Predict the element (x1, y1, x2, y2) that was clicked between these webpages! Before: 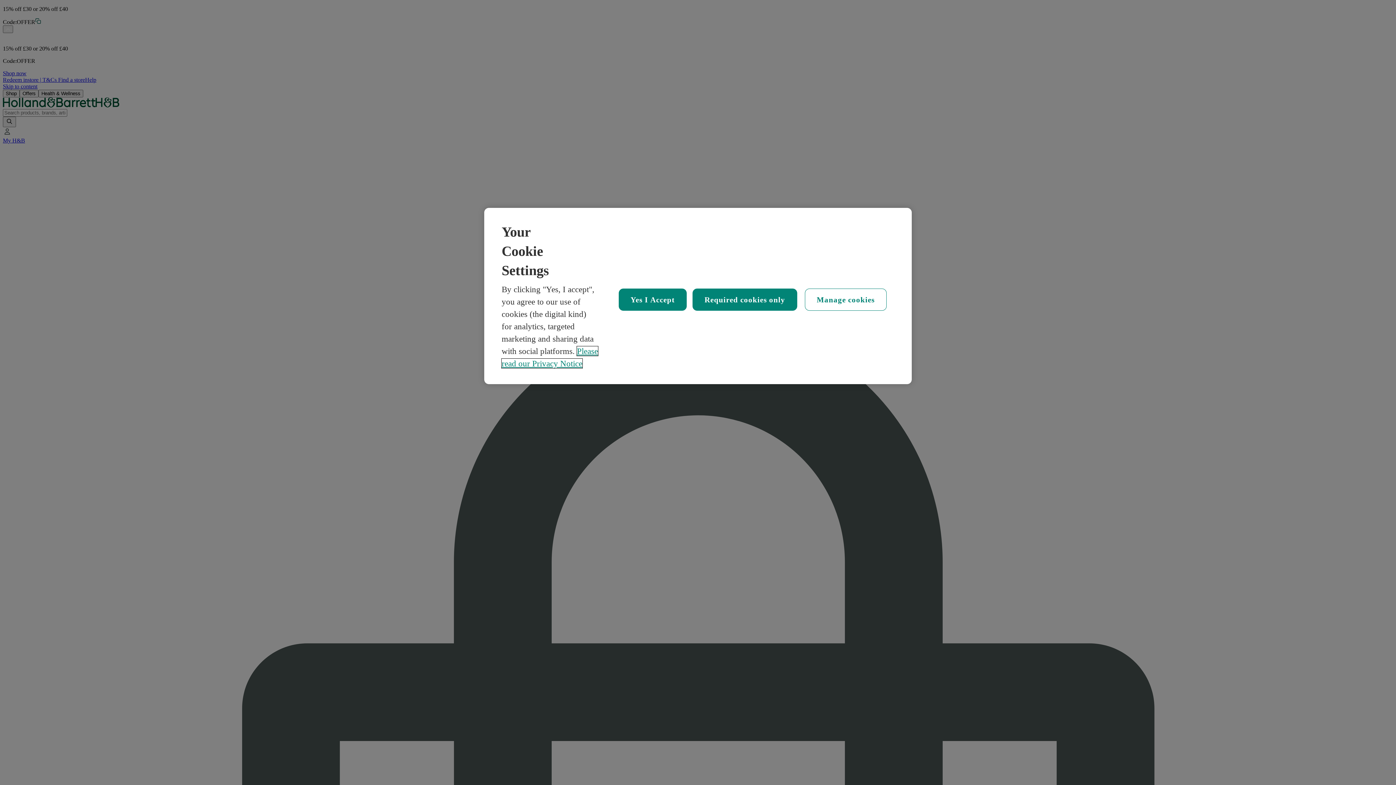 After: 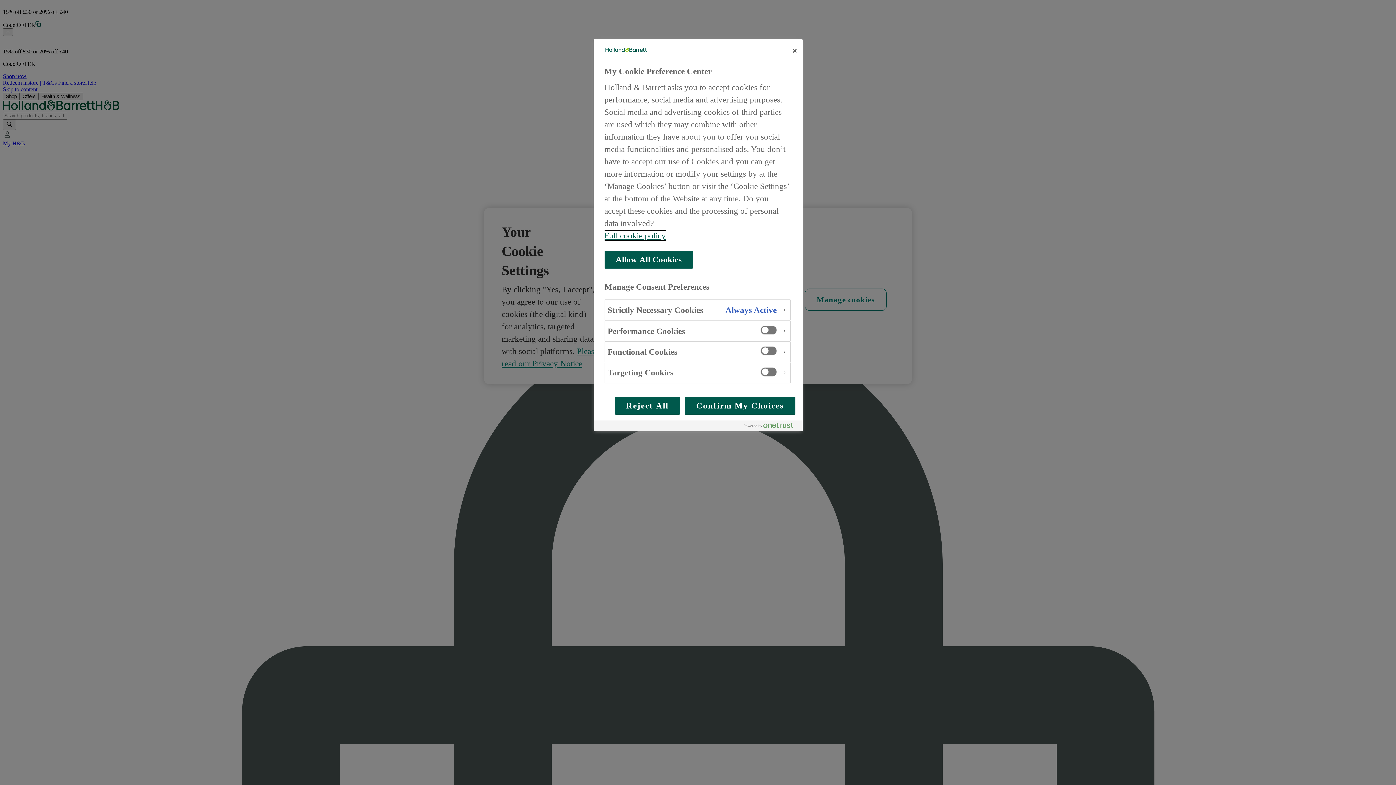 Action: label: Manage cookies bbox: (804, 288, 886, 310)